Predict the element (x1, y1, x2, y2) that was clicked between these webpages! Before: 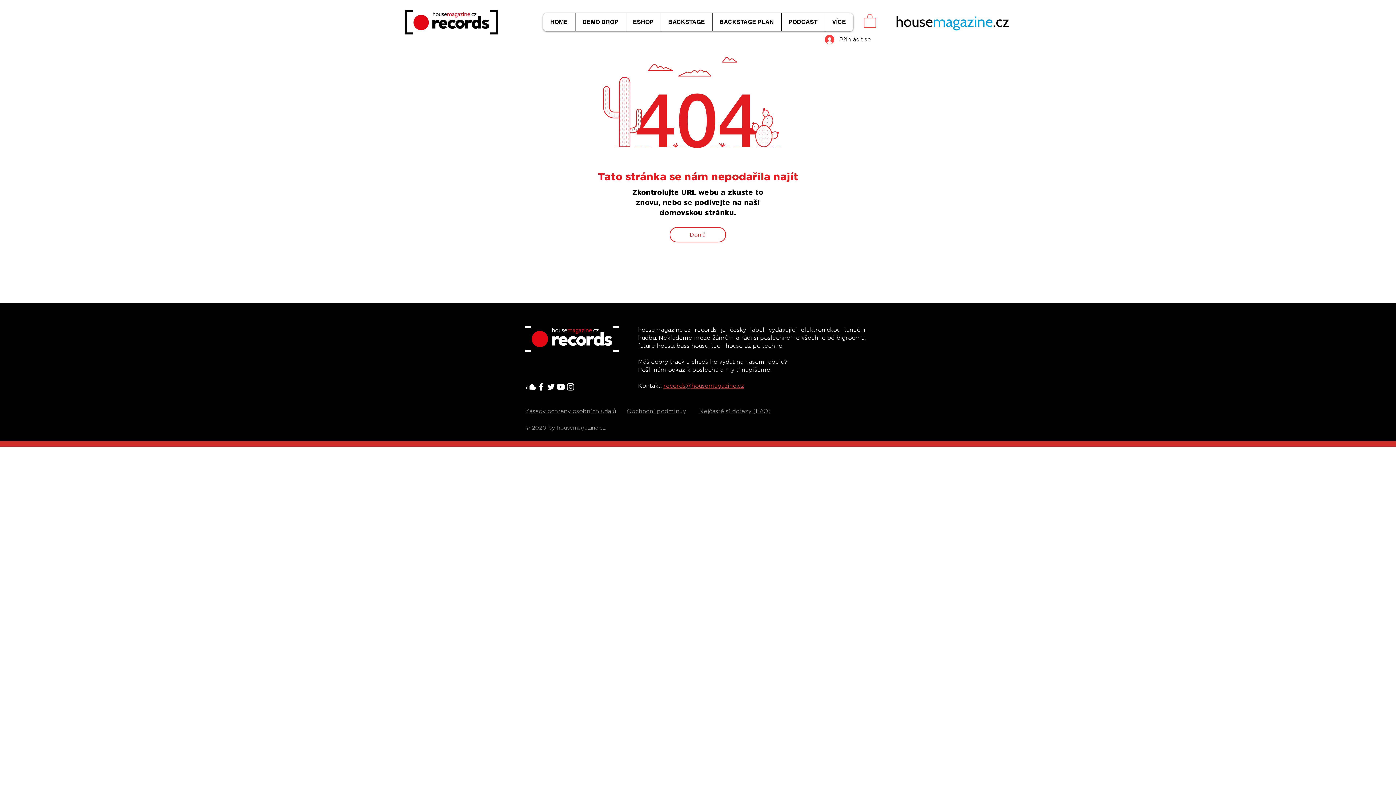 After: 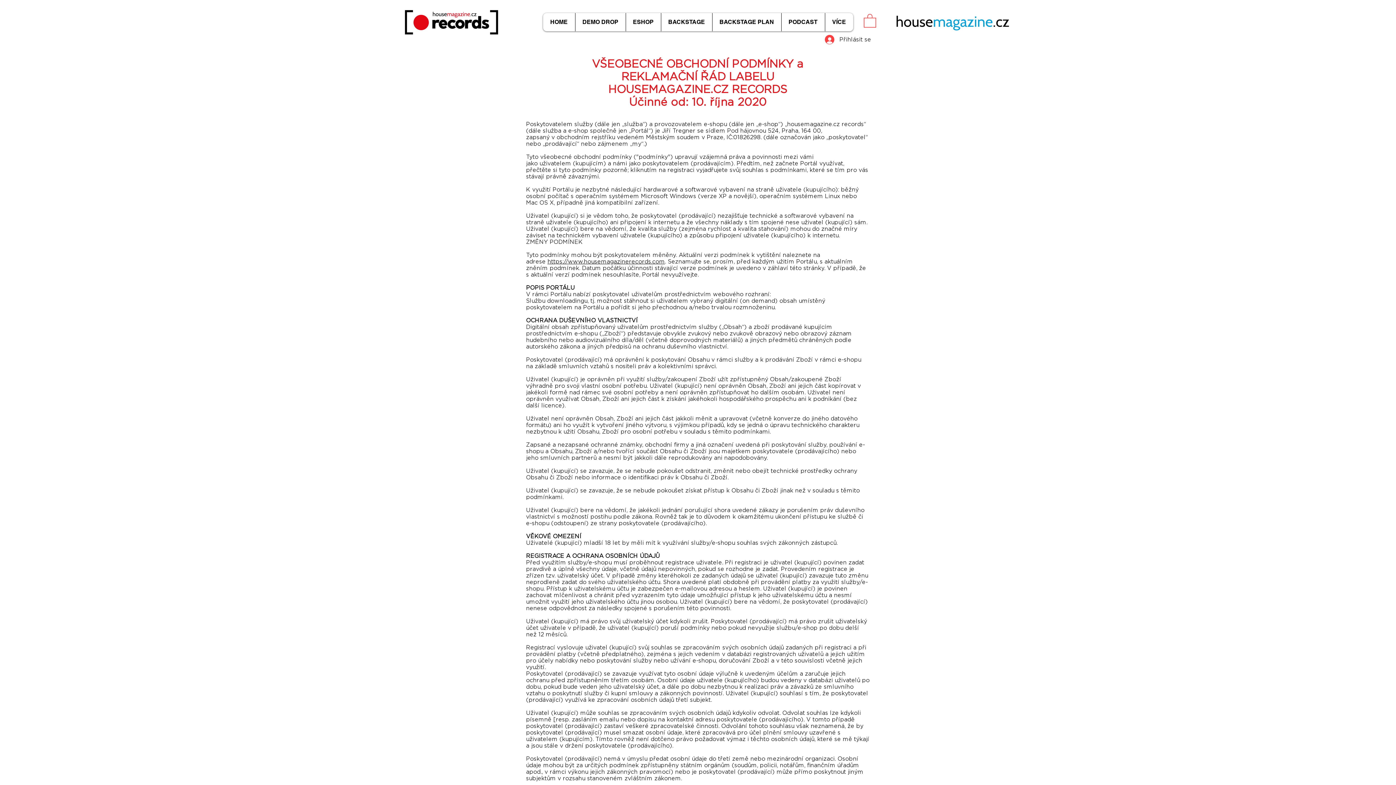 Action: bbox: (626, 408, 686, 415) label: Obchodní podmínky